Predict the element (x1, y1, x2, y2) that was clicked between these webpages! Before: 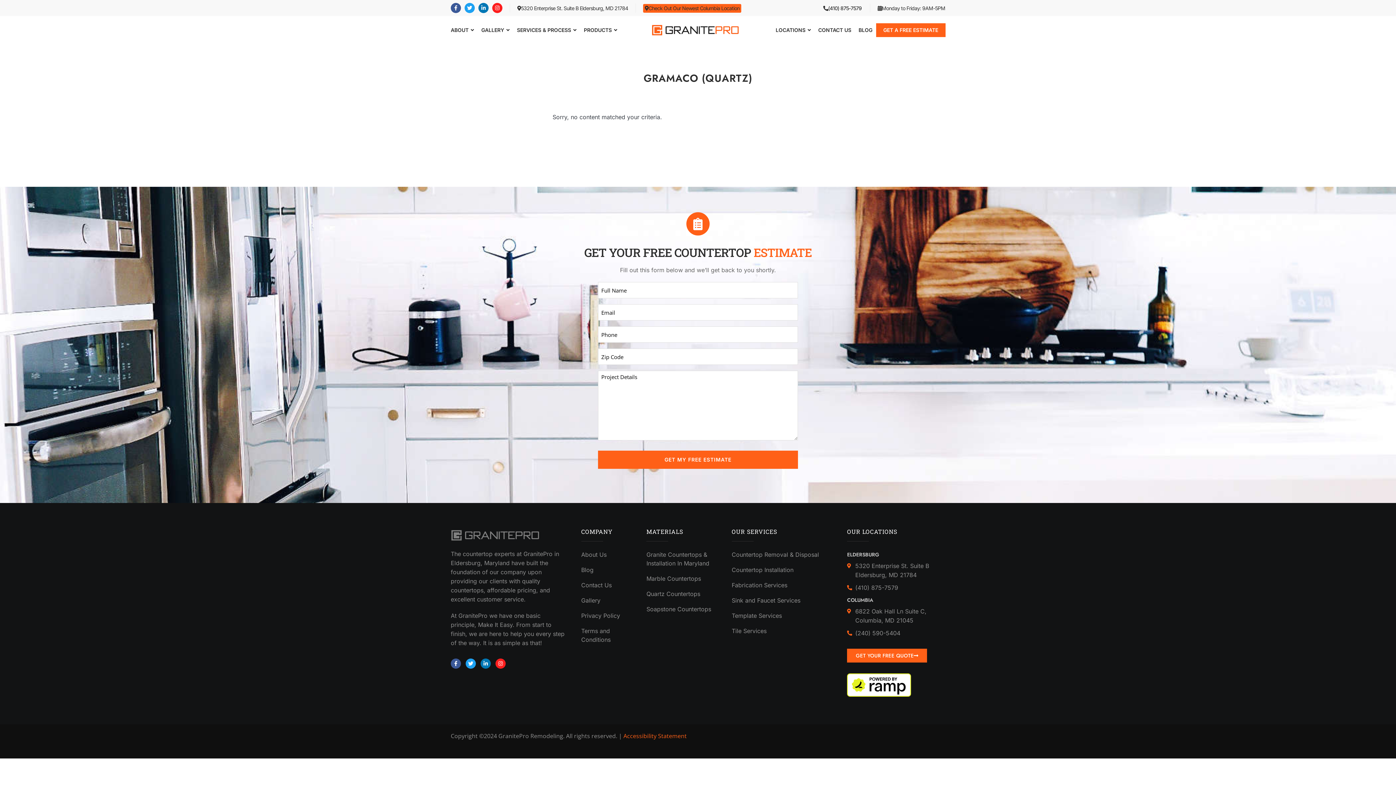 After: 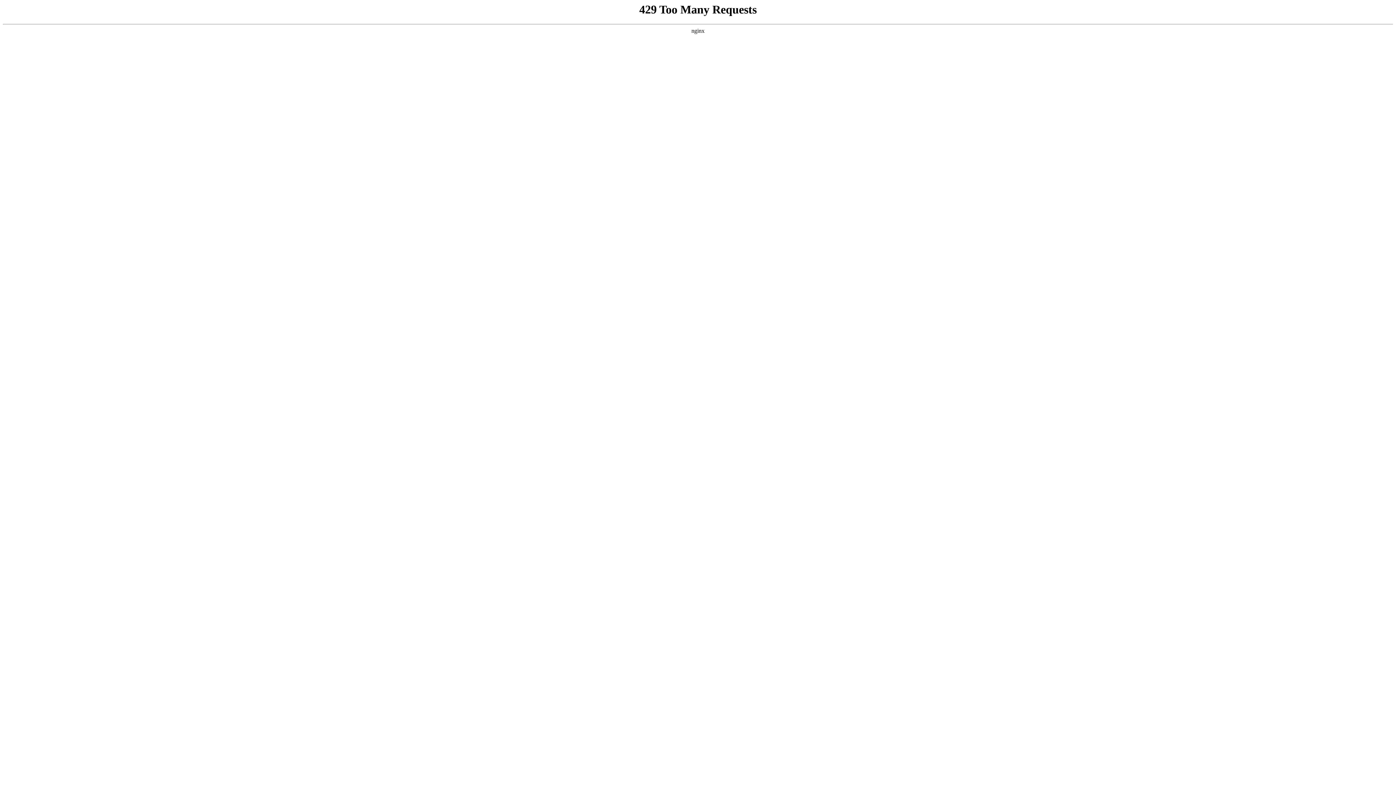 Action: label: About Us bbox: (581, 548, 639, 561)